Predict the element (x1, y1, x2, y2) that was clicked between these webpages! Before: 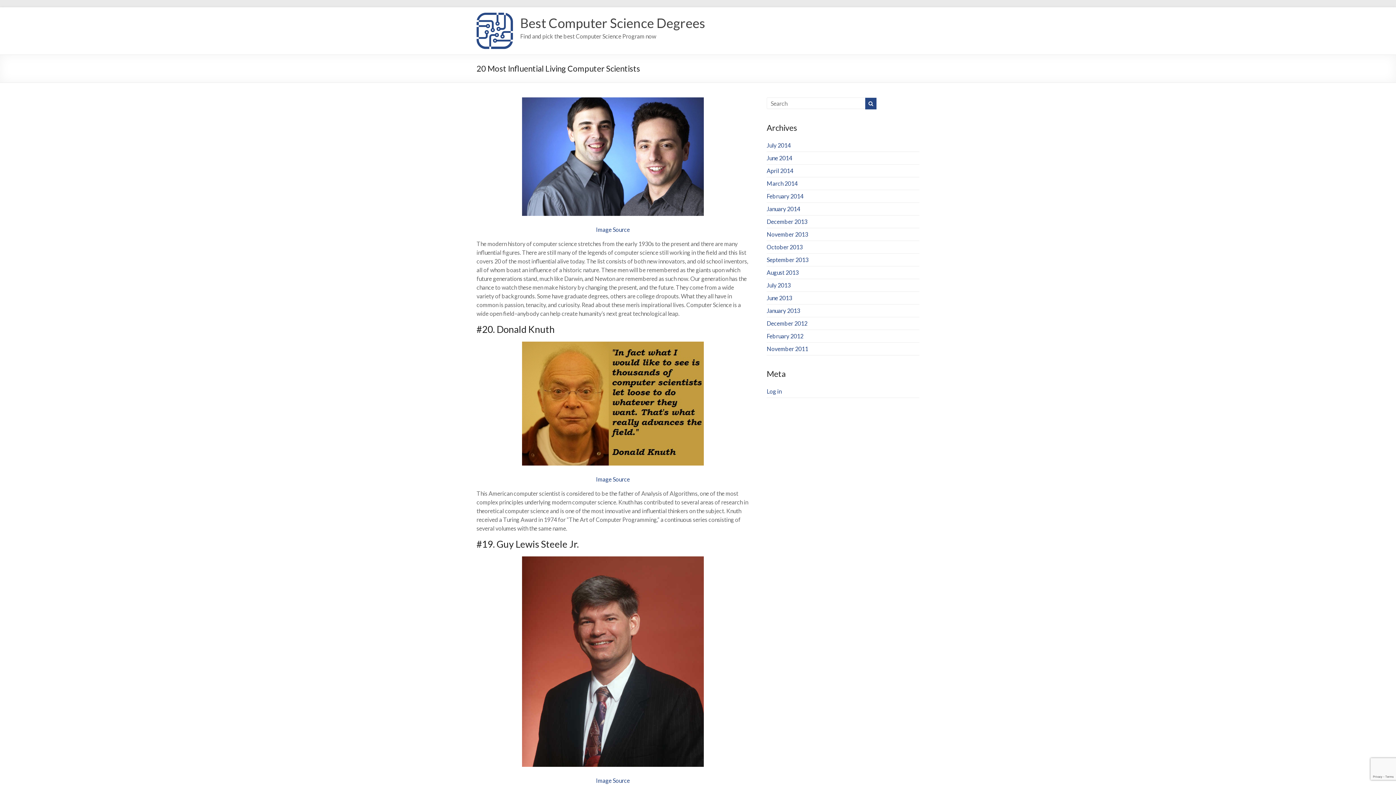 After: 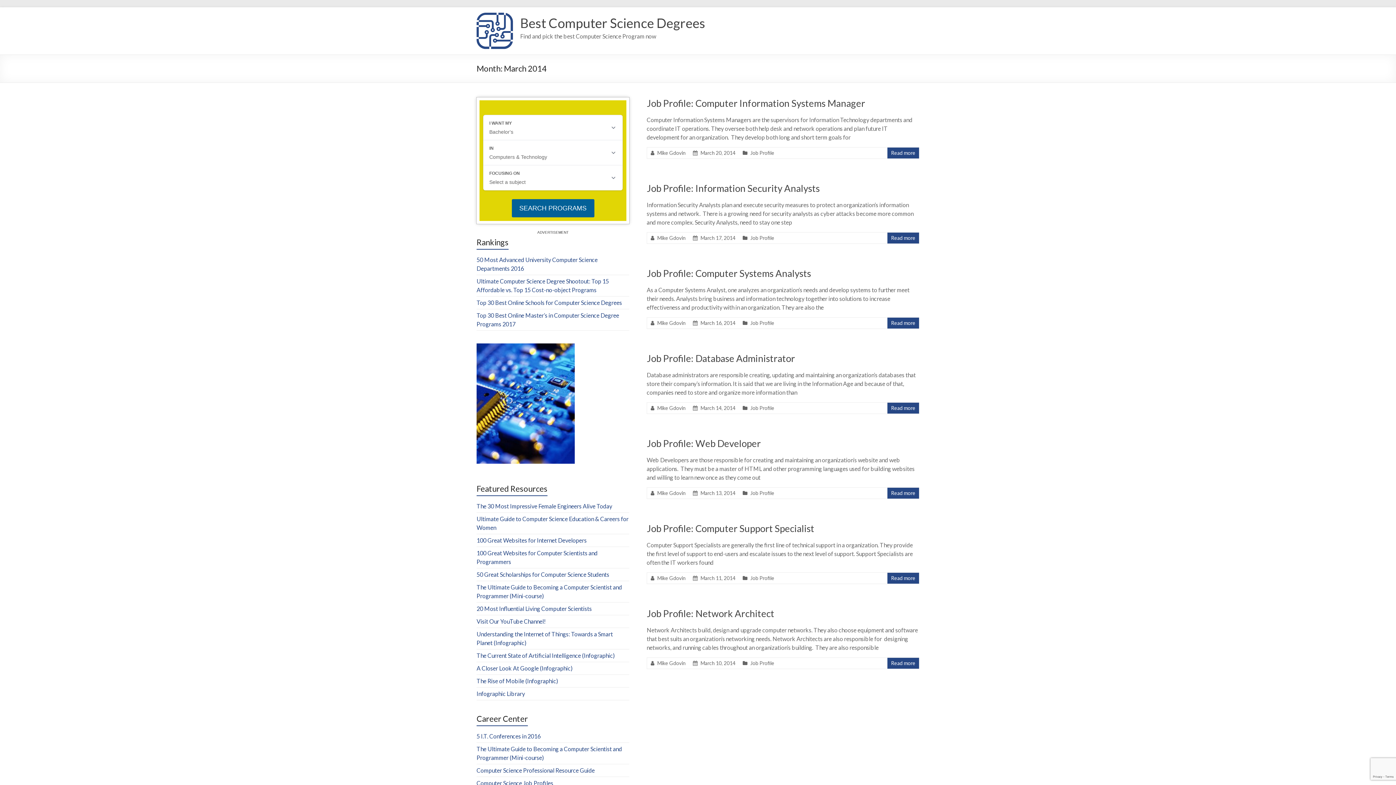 Action: bbox: (766, 179, 797, 186) label: March 2014